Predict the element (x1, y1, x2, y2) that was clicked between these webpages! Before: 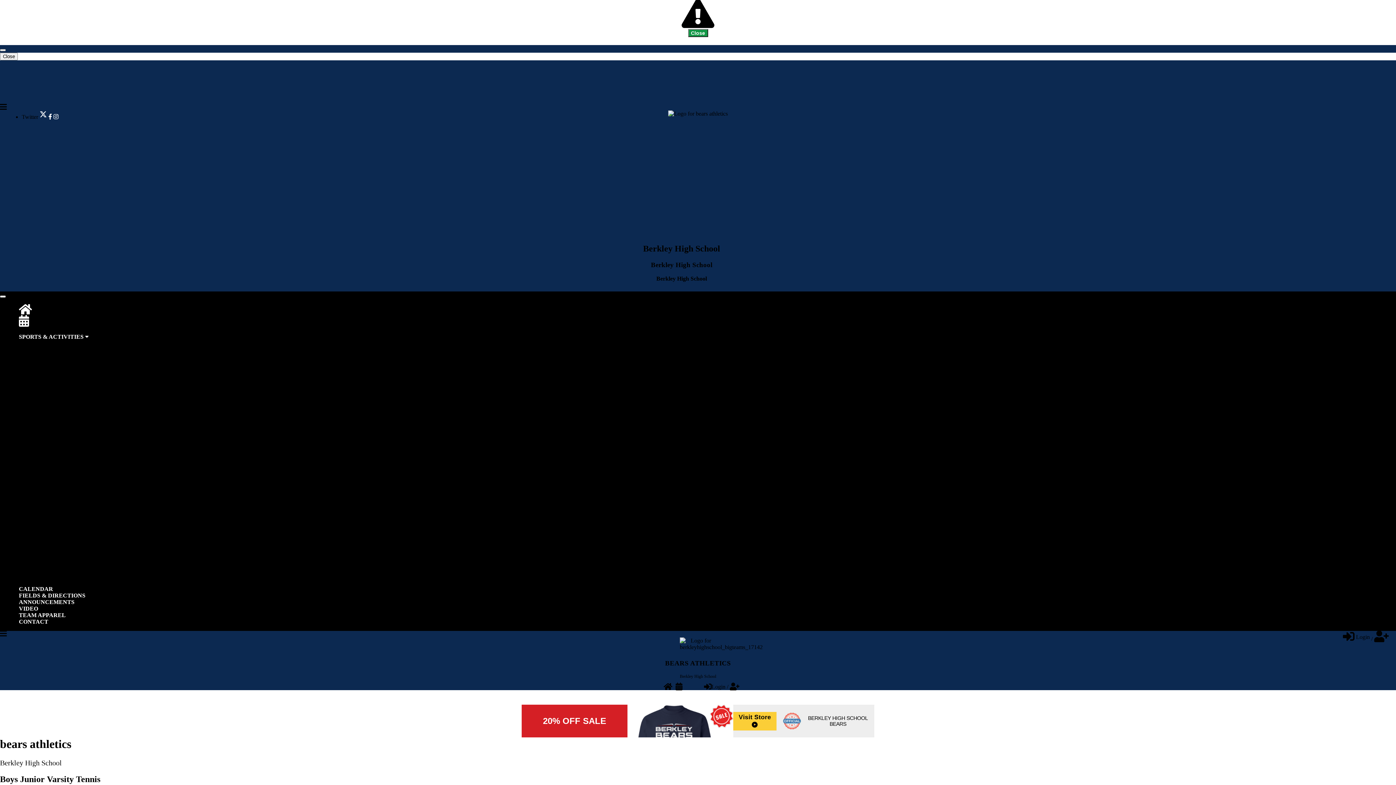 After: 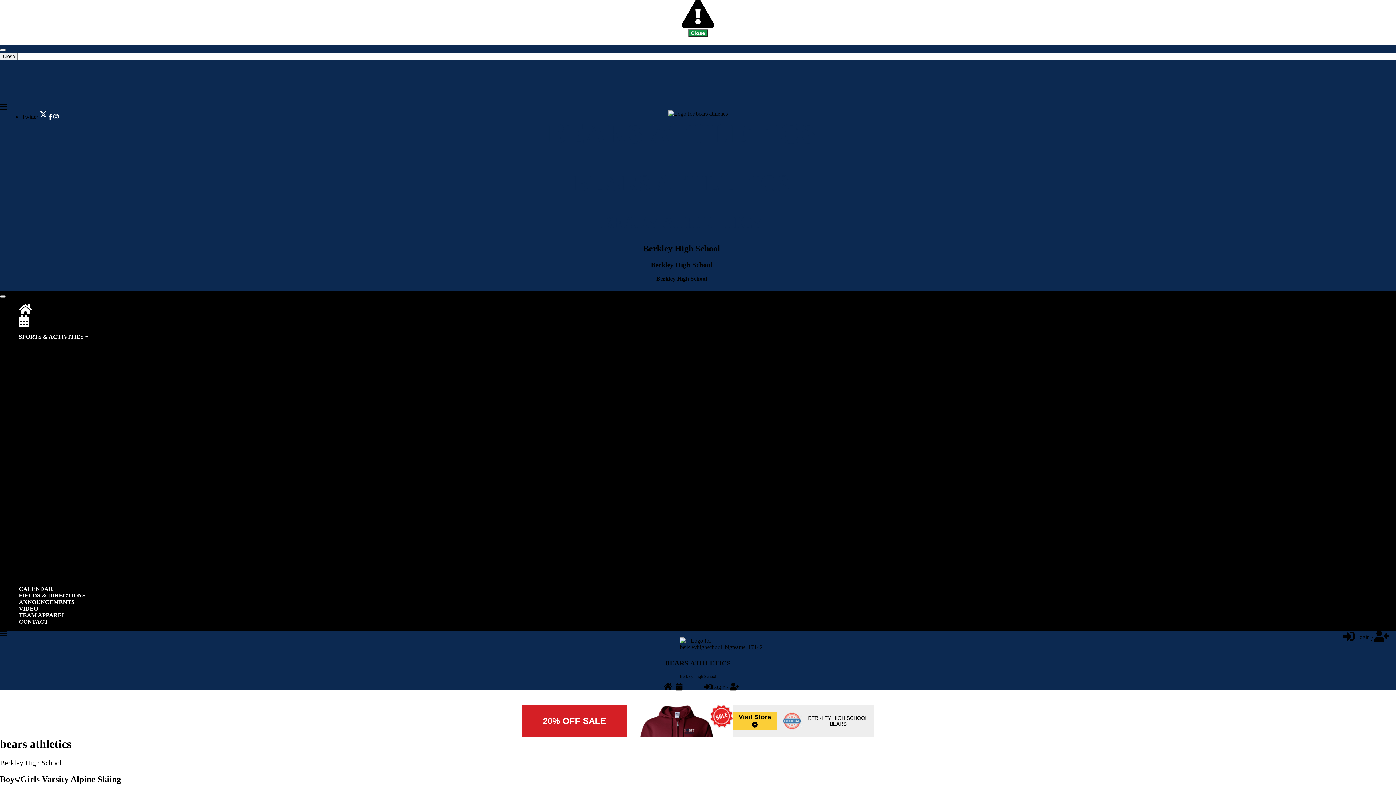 Action: bbox: (29, 352, 53, 358) label: Boys/Girls